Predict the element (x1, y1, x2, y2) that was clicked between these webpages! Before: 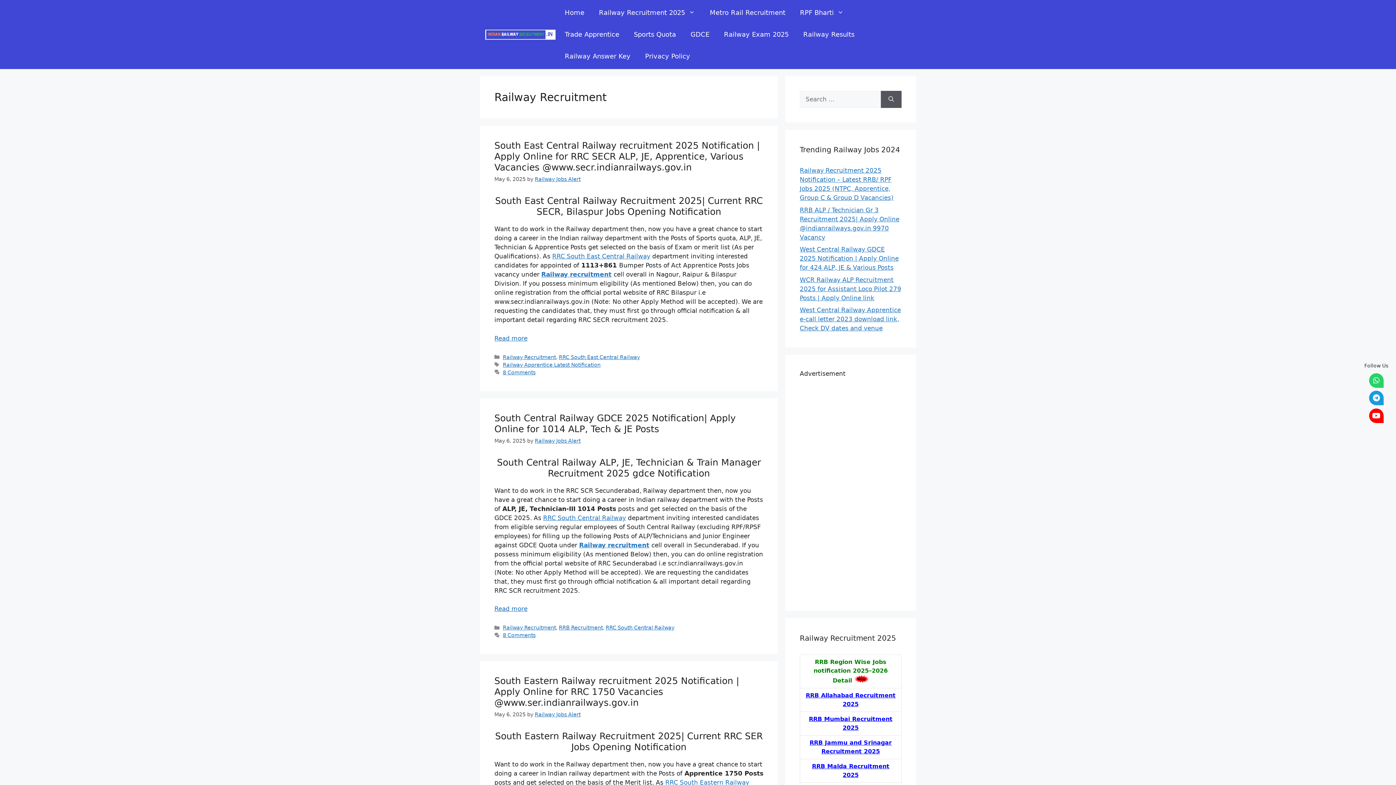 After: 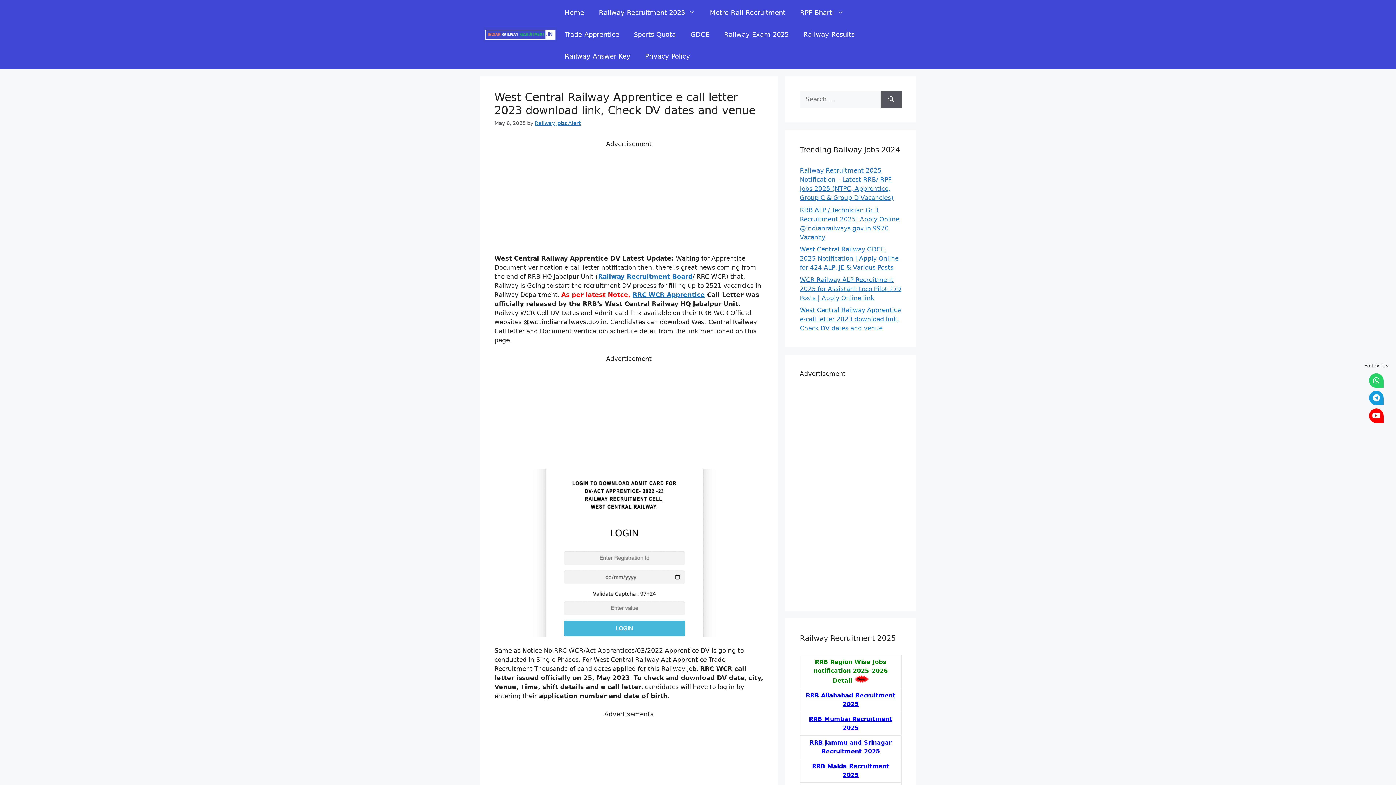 Action: bbox: (800, 306, 901, 332) label: West Central Railway Apprentice e-call letter 2023 download link, Check DV dates and venue